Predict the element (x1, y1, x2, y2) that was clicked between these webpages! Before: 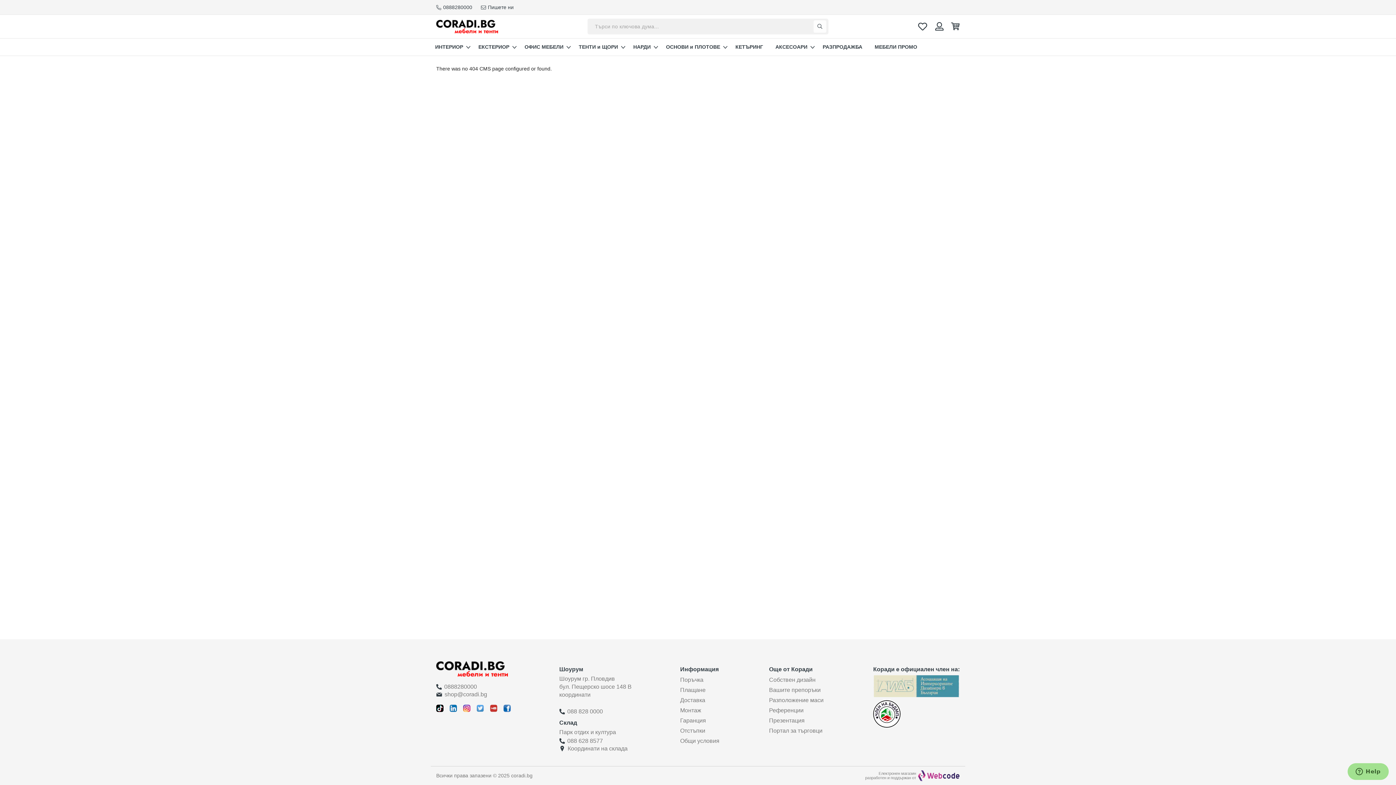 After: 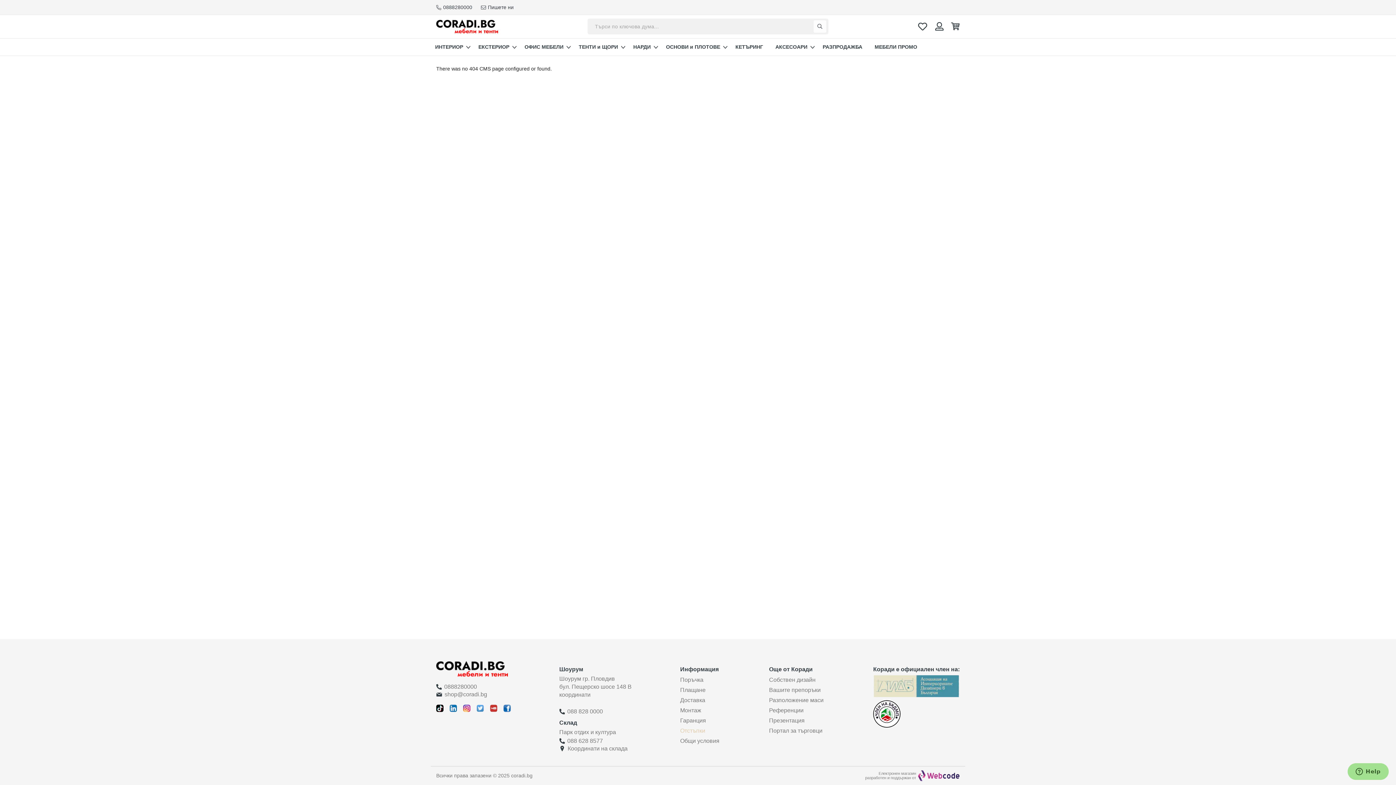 Action: label: Отстъпки bbox: (680, 727, 705, 735)